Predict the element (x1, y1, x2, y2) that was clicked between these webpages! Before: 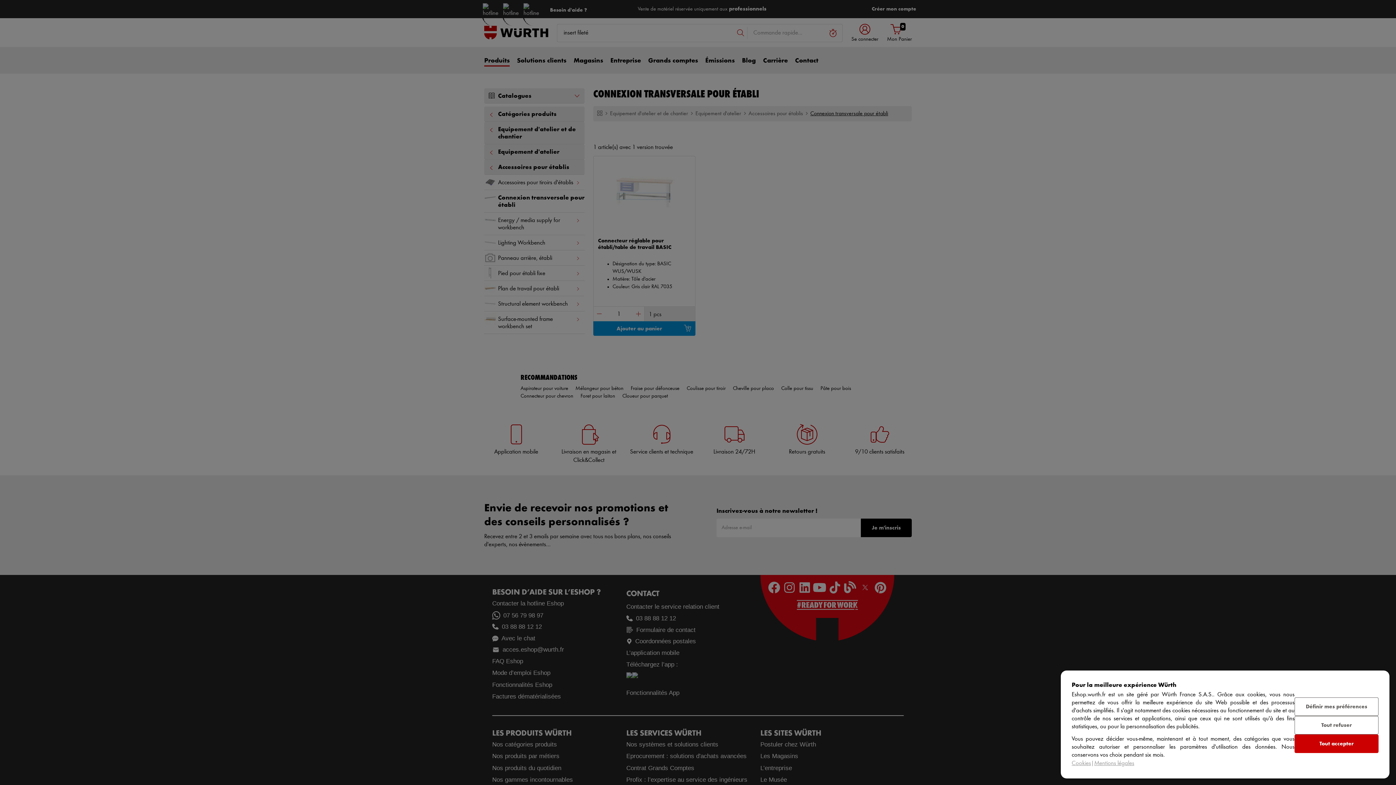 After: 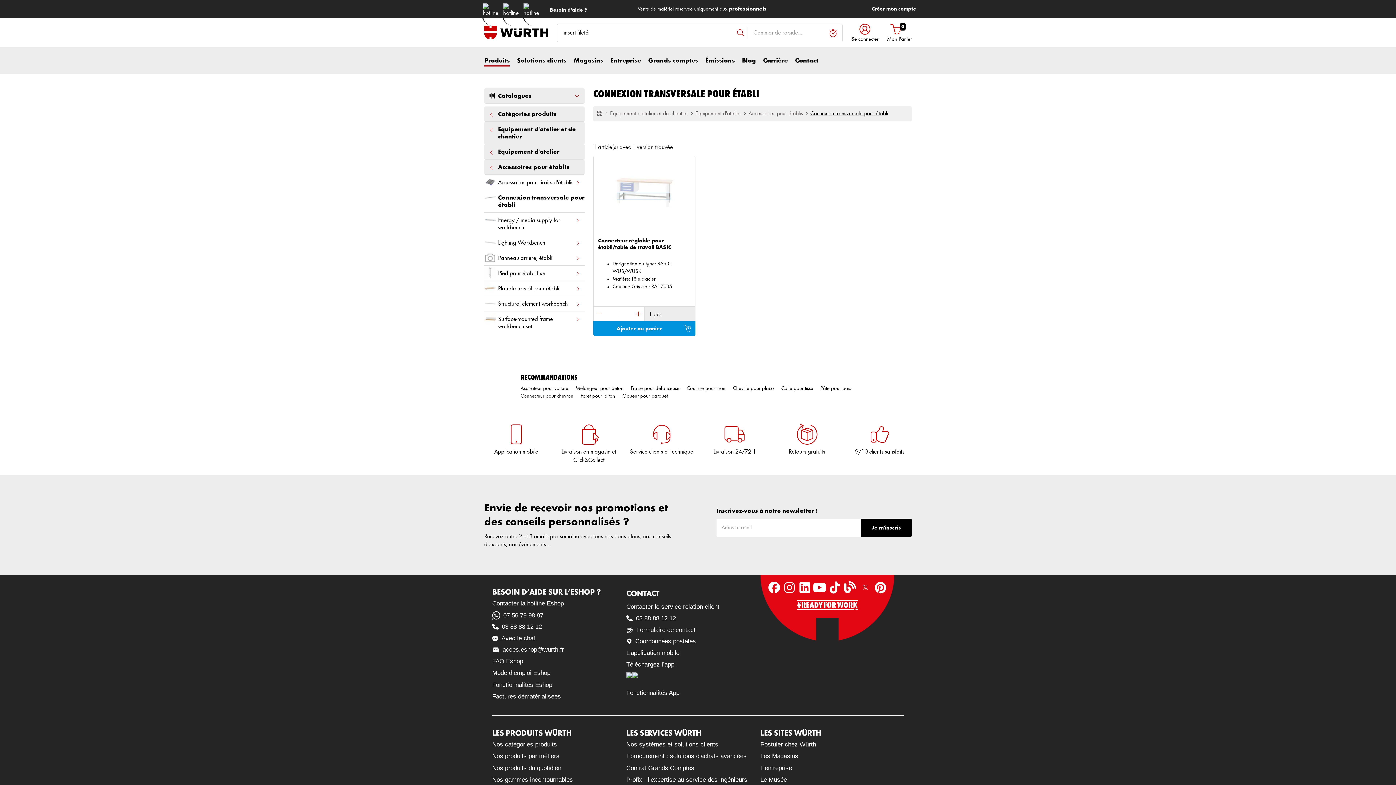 Action: label: Tout refuser bbox: (1294, 716, 1378, 734)